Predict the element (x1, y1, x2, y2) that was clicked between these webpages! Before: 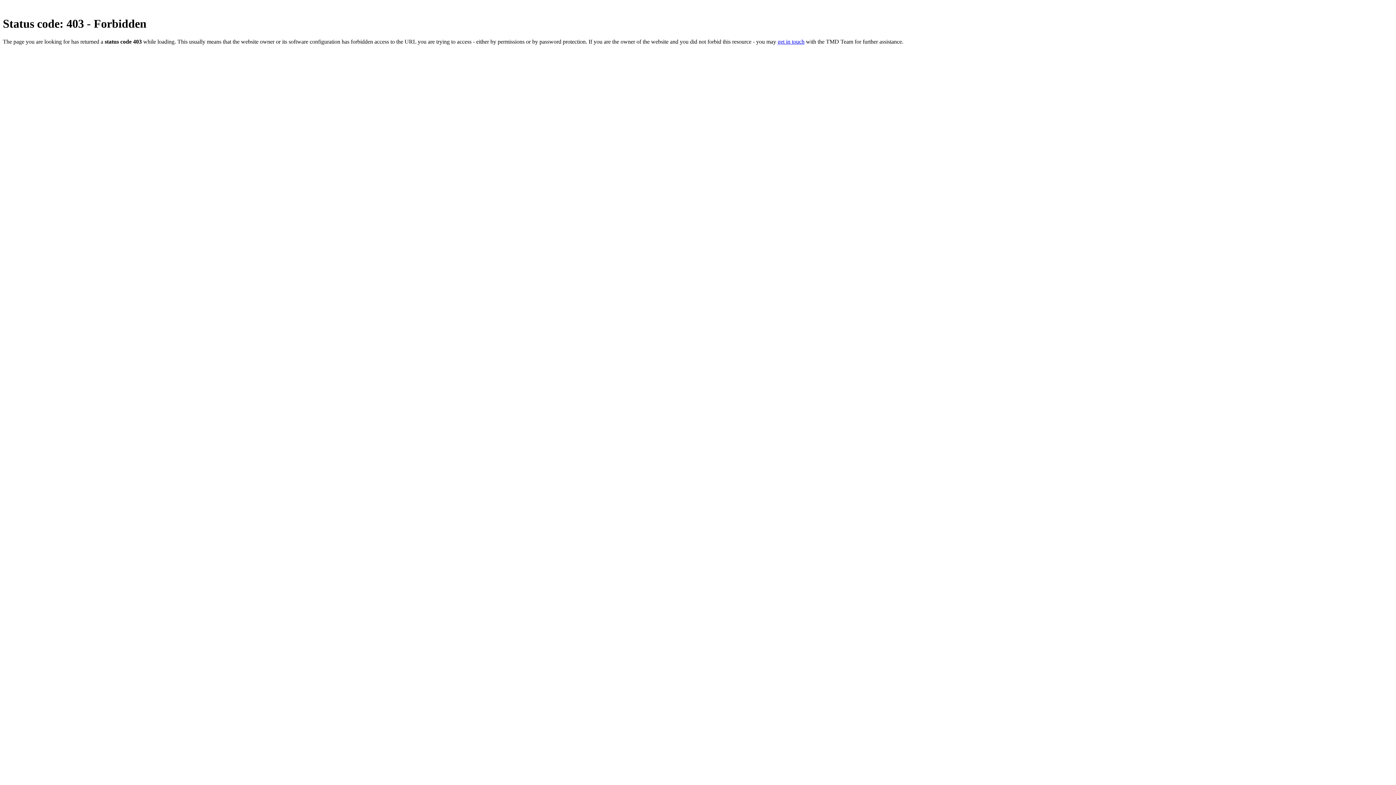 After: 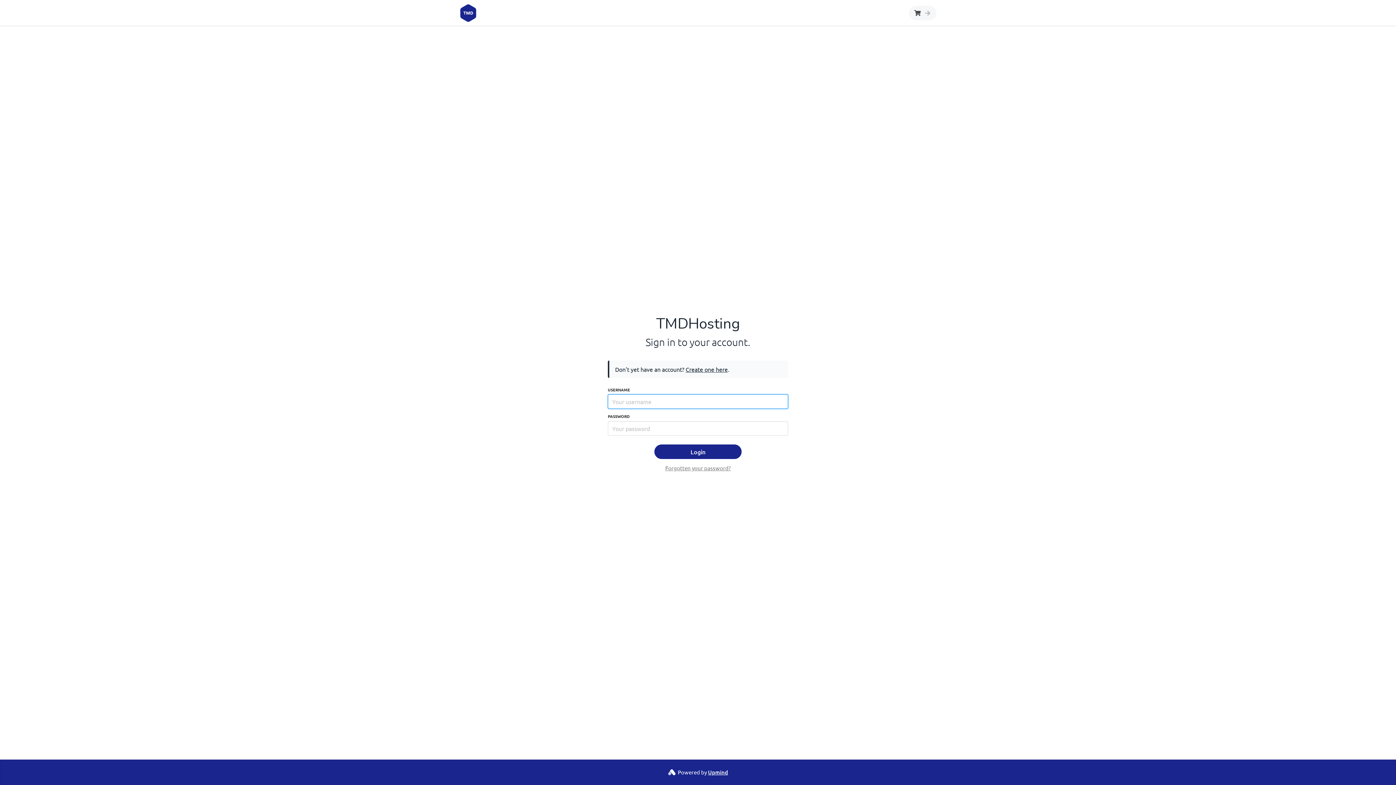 Action: bbox: (777, 38, 804, 44) label: get in touch